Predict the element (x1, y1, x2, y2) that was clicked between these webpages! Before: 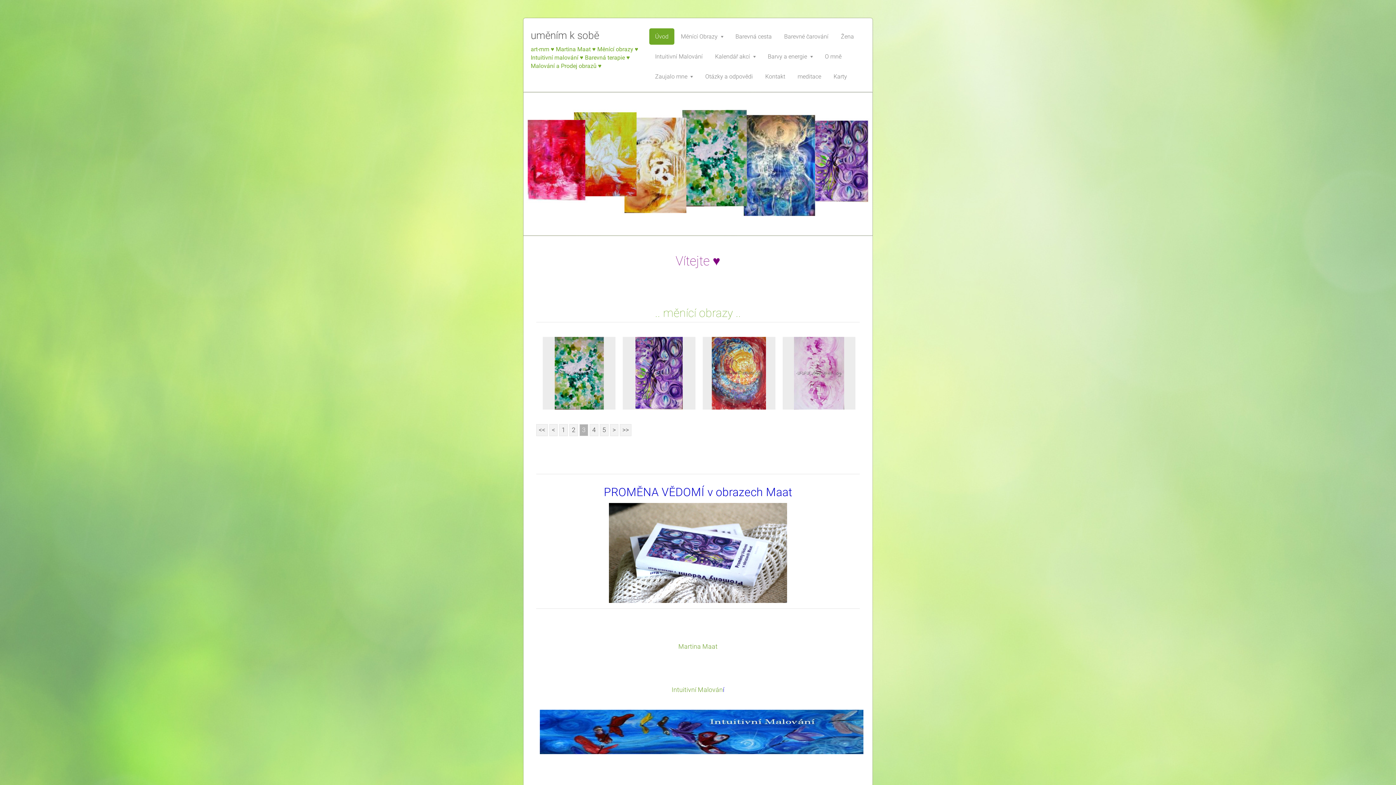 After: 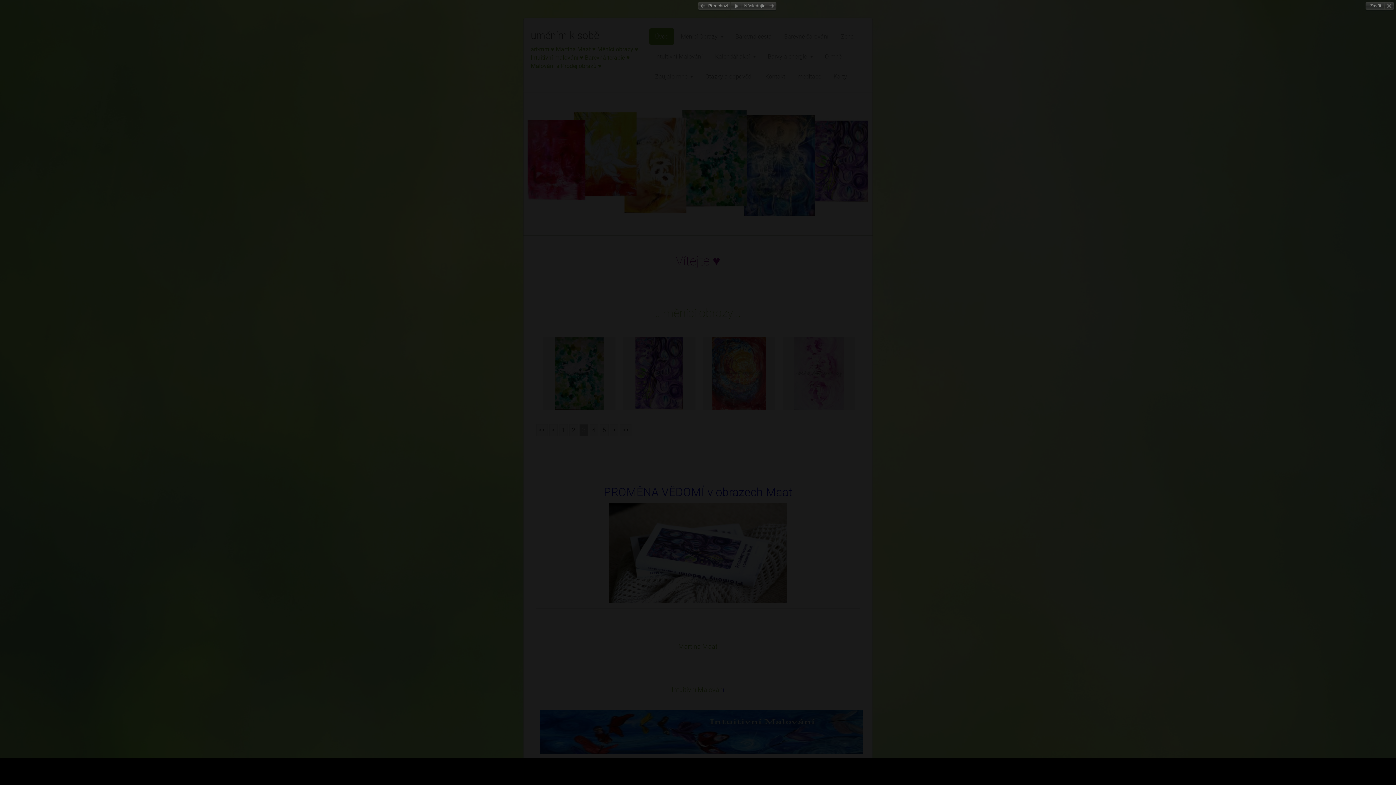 Action: bbox: (779, 333, 859, 413)